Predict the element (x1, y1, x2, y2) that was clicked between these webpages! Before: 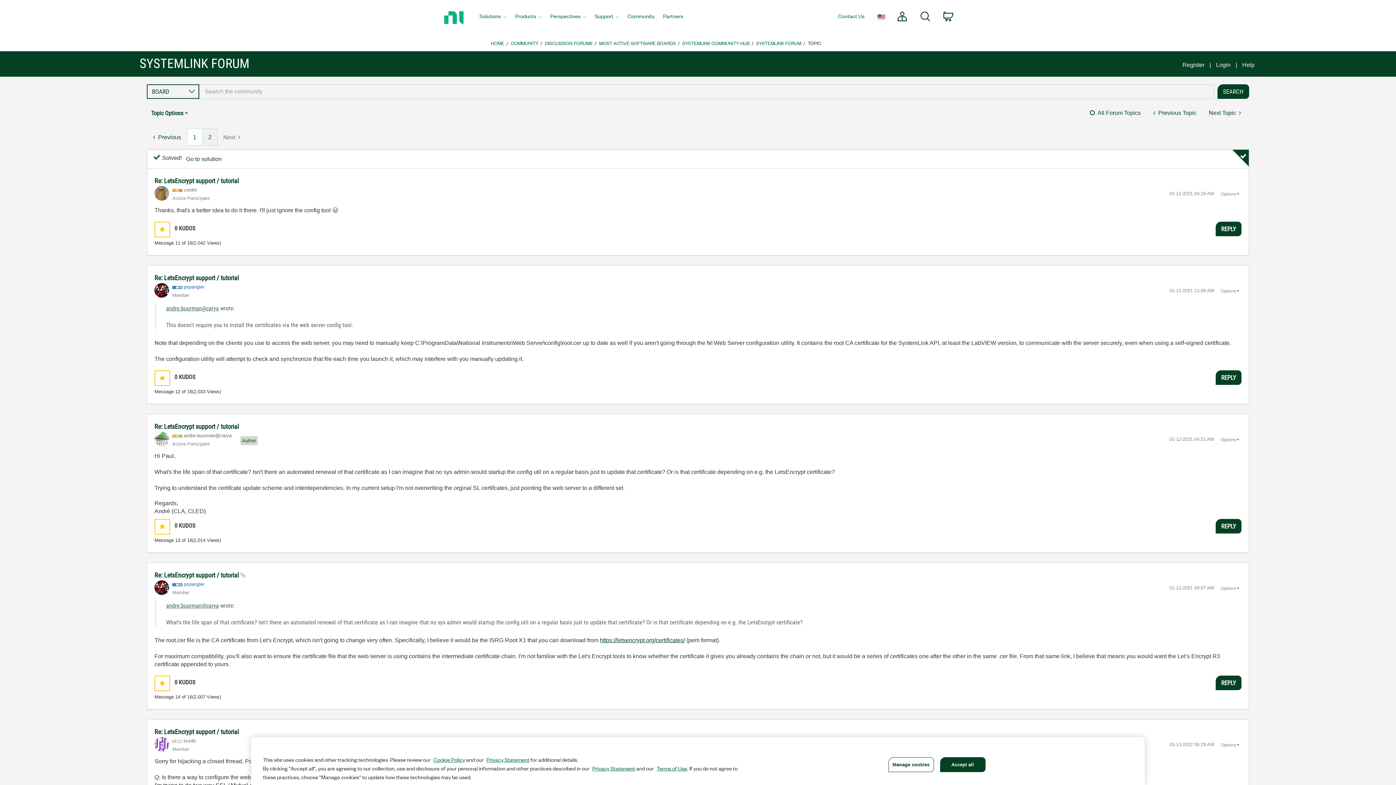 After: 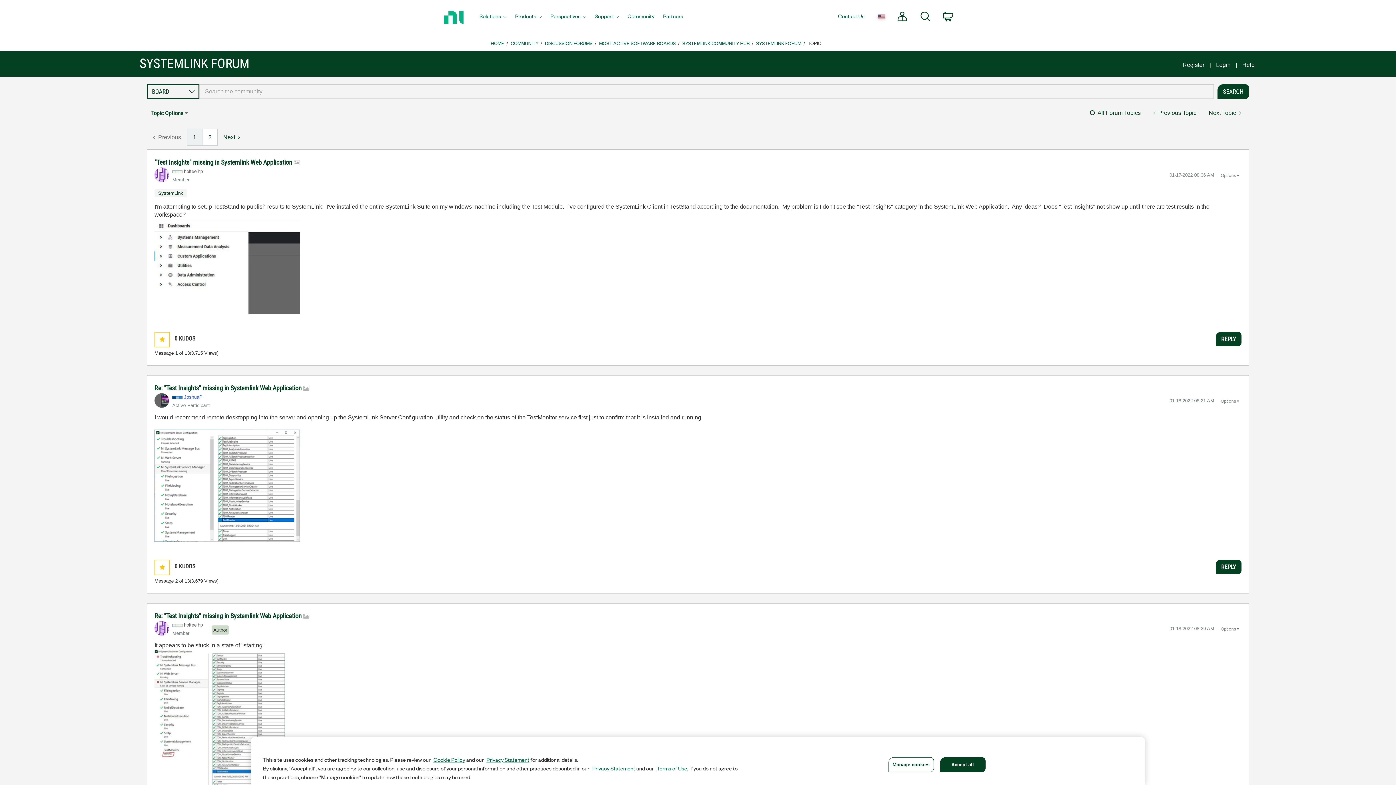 Action: label:  Previous Topic bbox: (1147, 104, 1202, 121)